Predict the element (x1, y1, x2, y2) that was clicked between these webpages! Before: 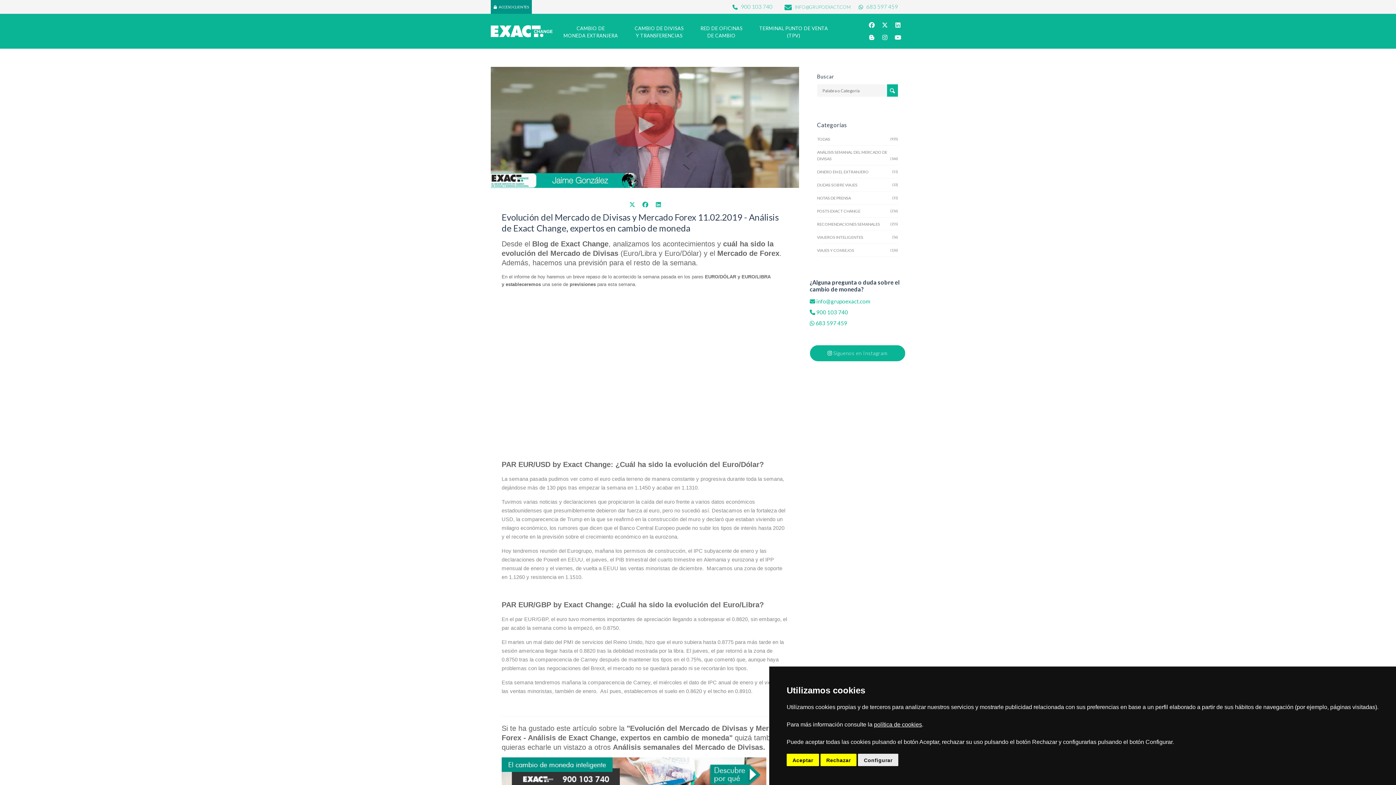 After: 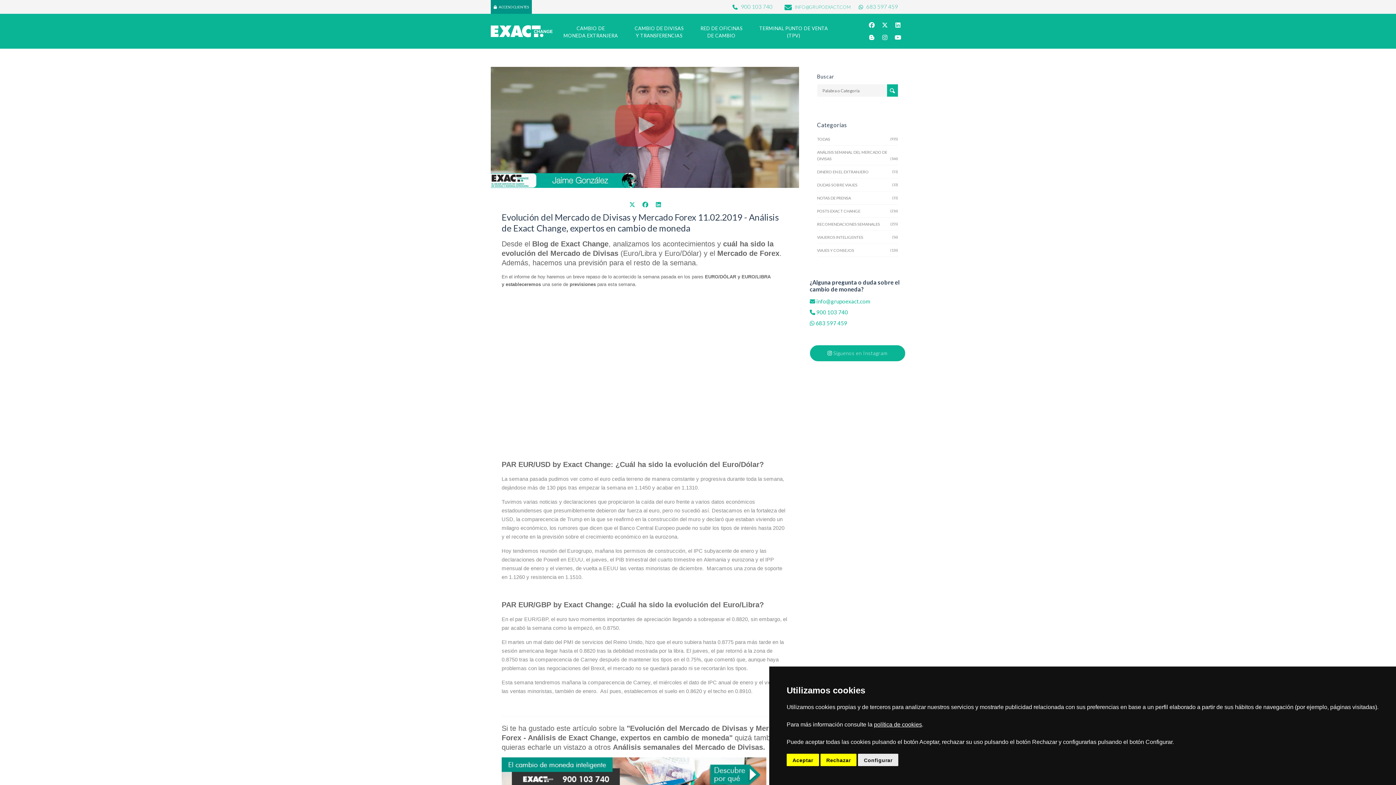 Action: label:  683 597 459 bbox: (858, 3, 898, 9)